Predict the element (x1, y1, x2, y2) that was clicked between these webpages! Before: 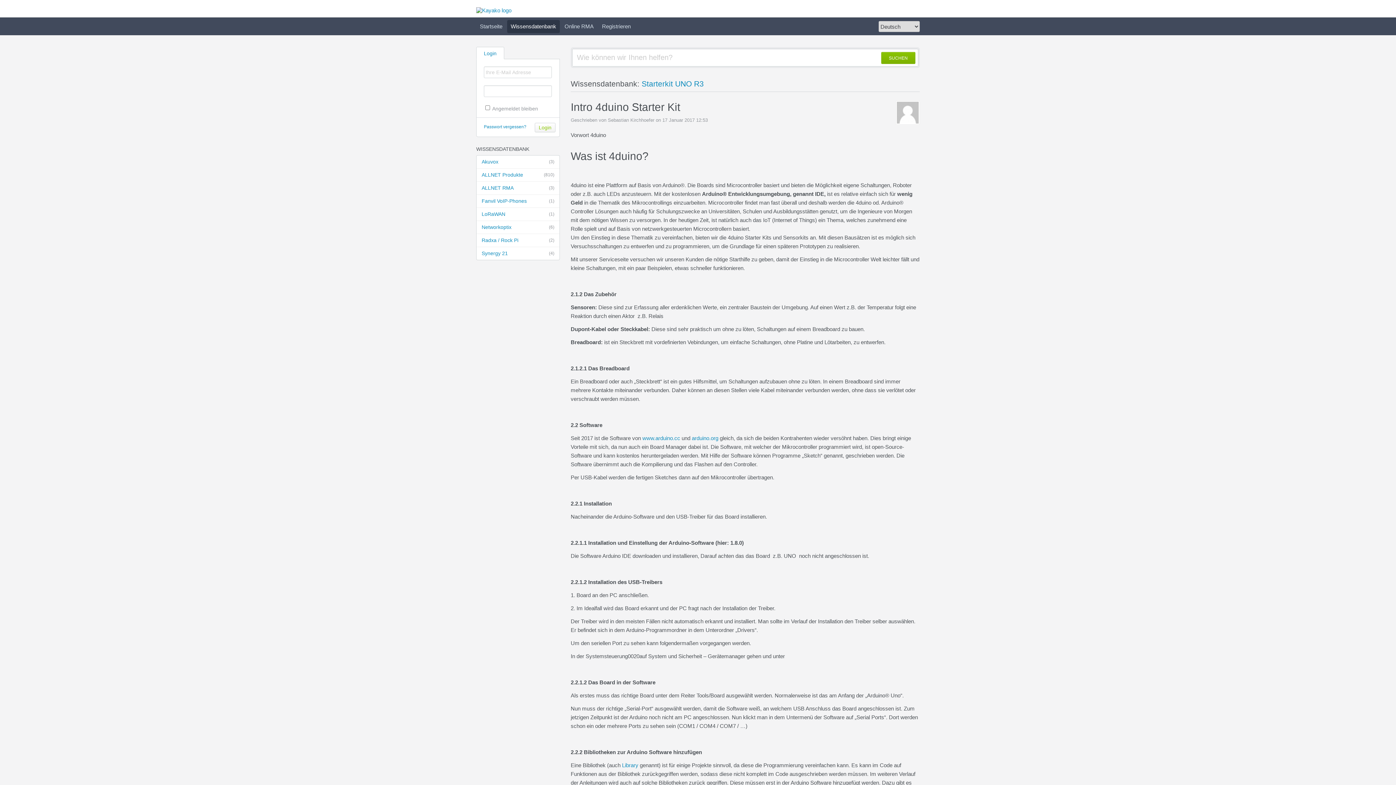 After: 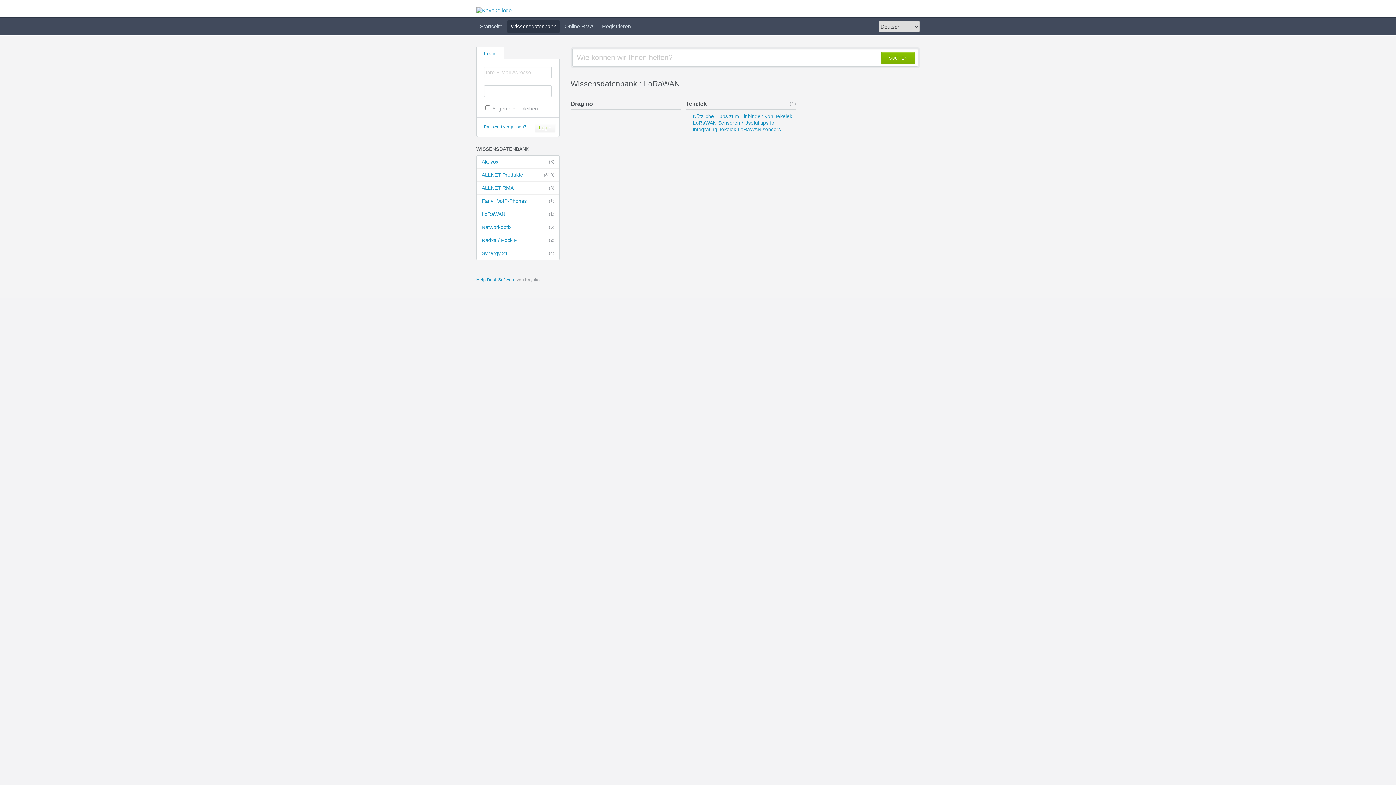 Action: label: (1)
LoRaWAN bbox: (476, 208, 559, 221)